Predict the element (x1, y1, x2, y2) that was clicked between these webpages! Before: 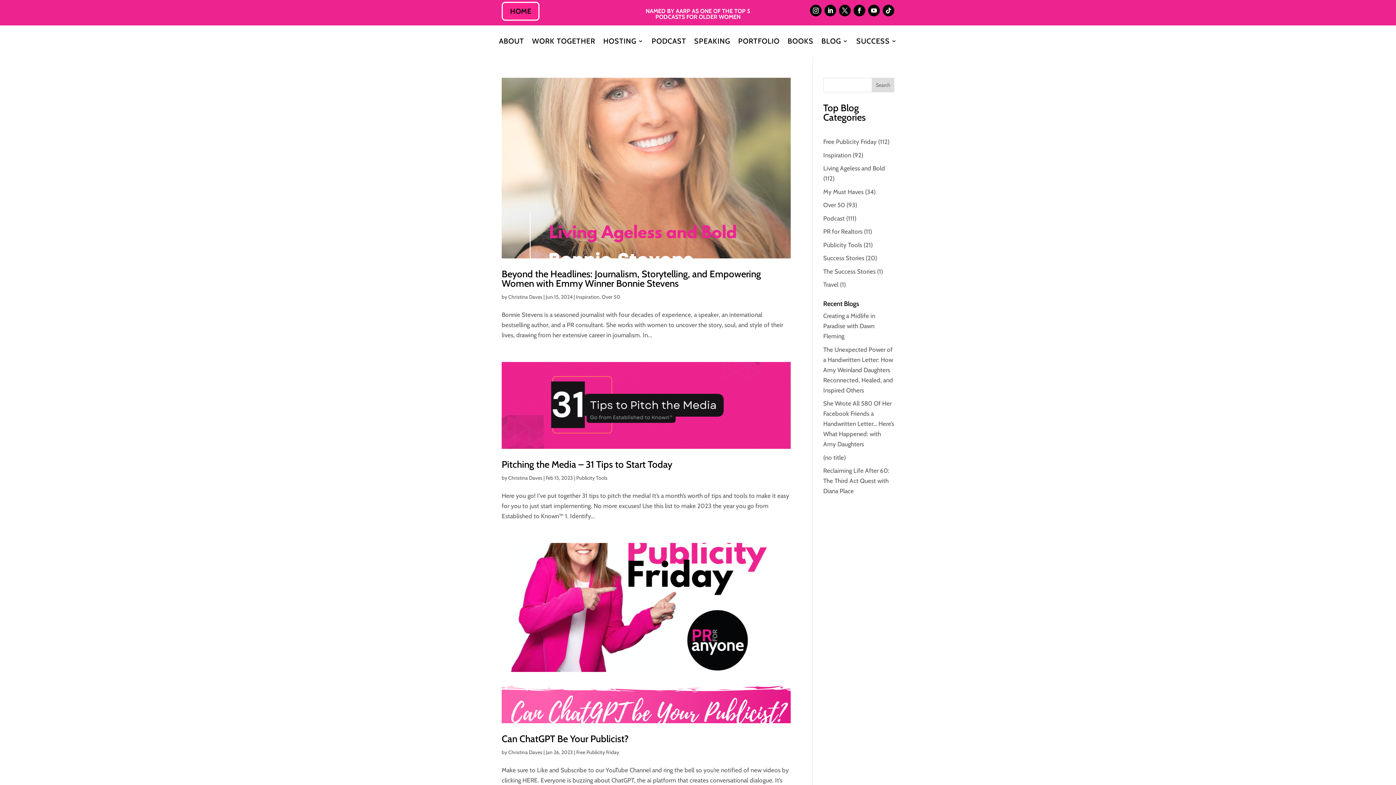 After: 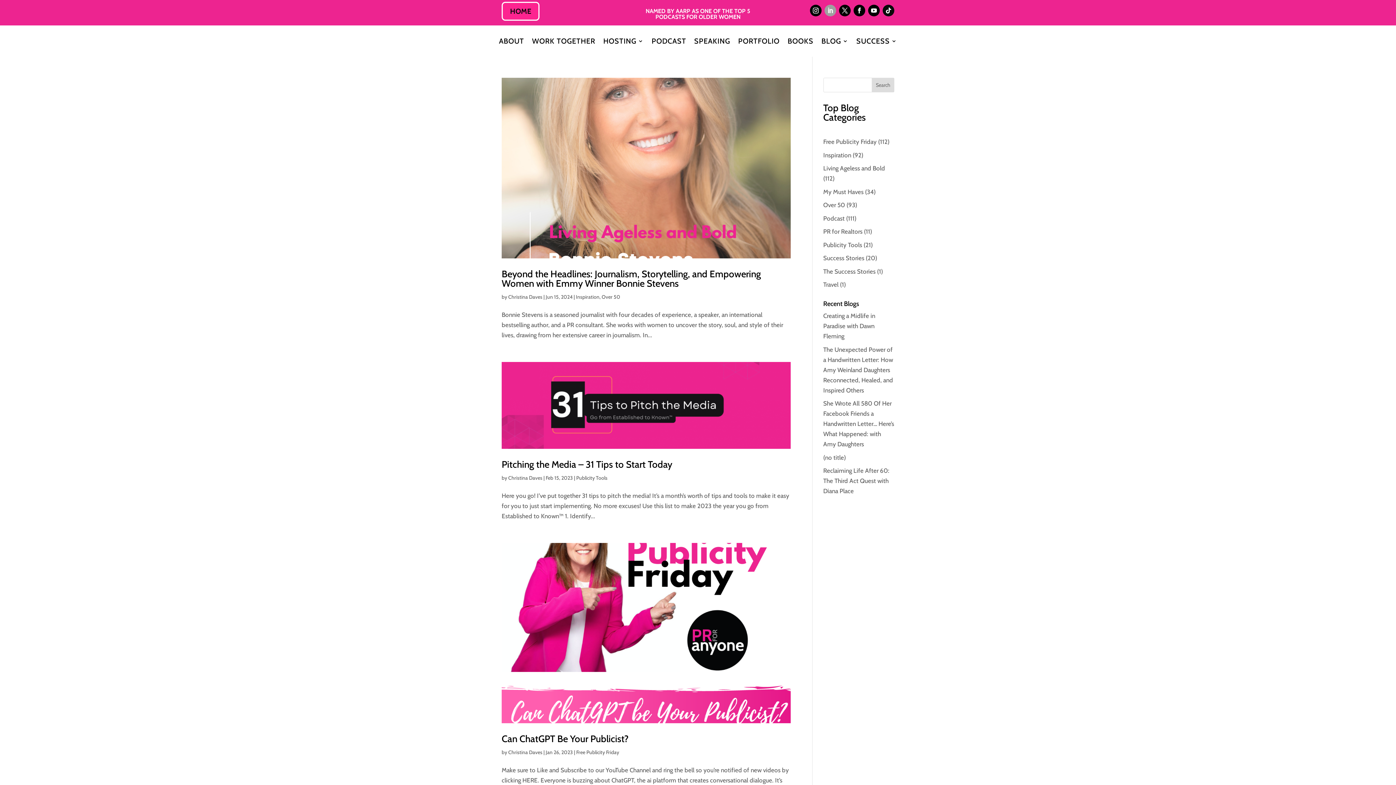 Action: bbox: (824, 4, 836, 16)